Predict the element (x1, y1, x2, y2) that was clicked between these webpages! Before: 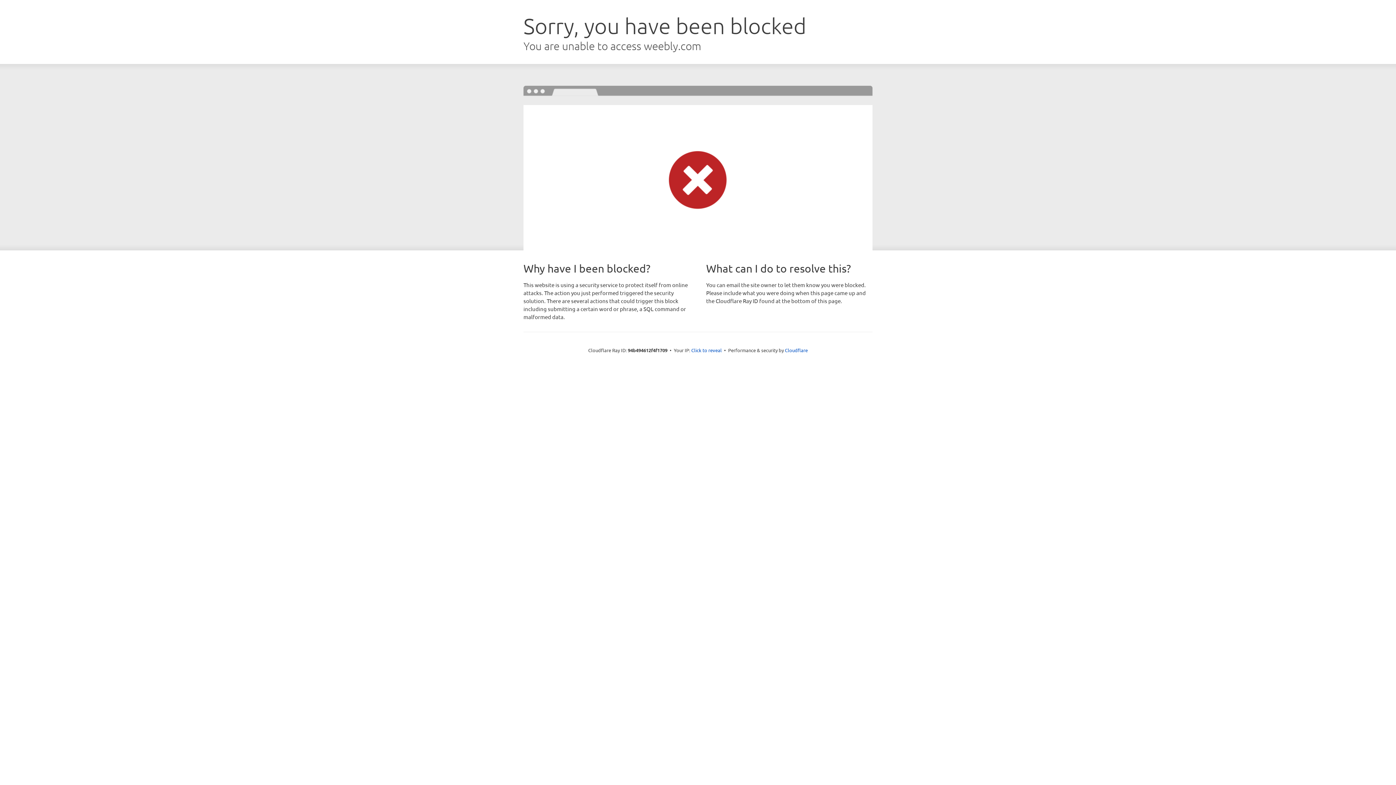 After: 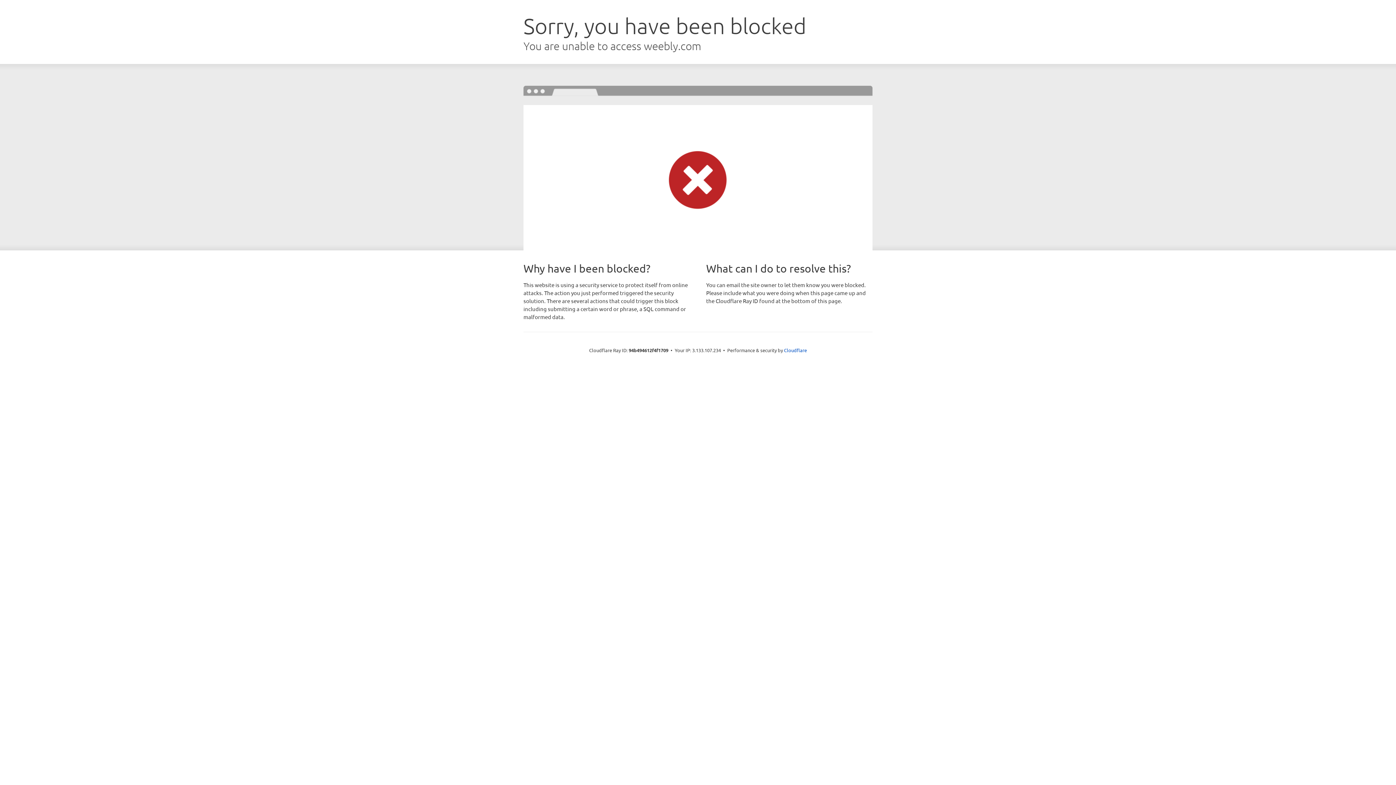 Action: bbox: (691, 346, 722, 353) label: Click to reveal